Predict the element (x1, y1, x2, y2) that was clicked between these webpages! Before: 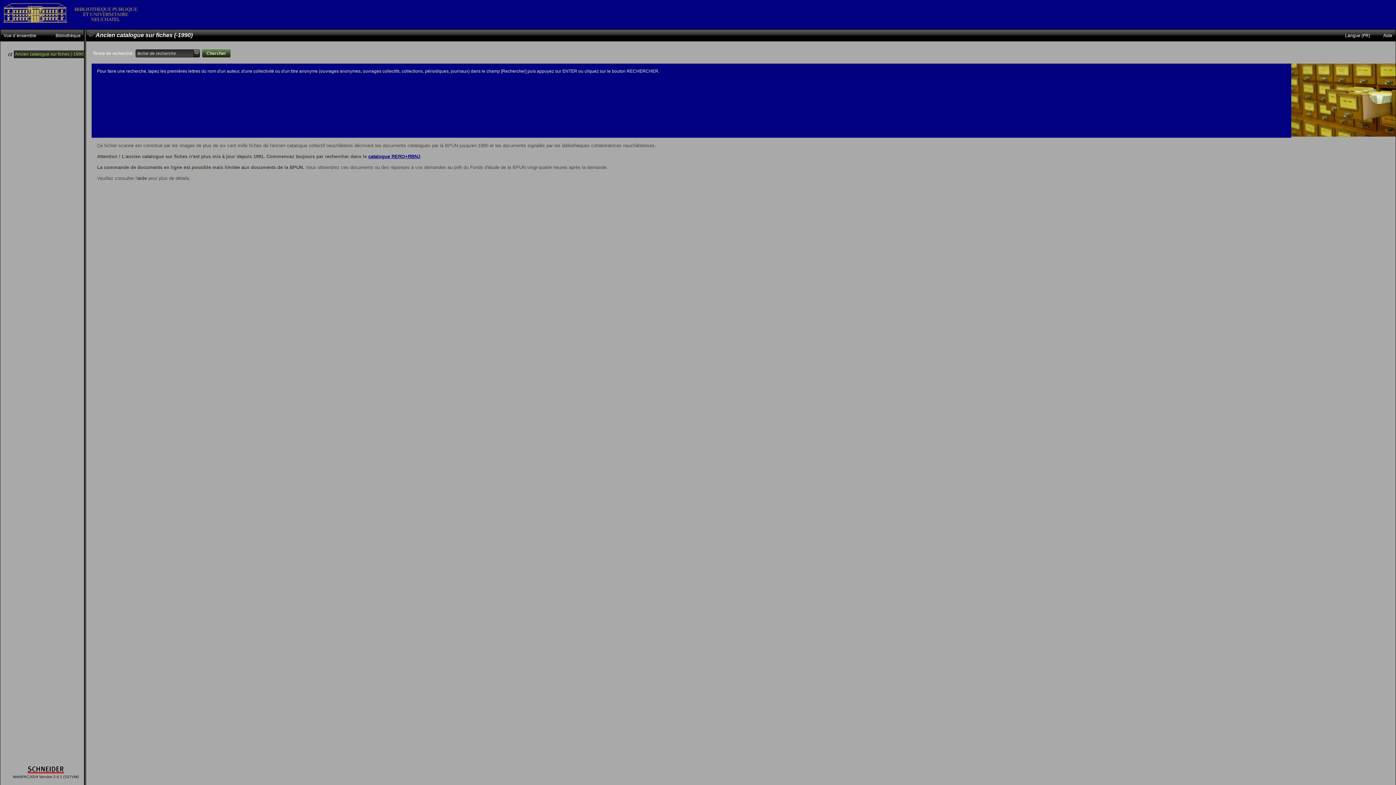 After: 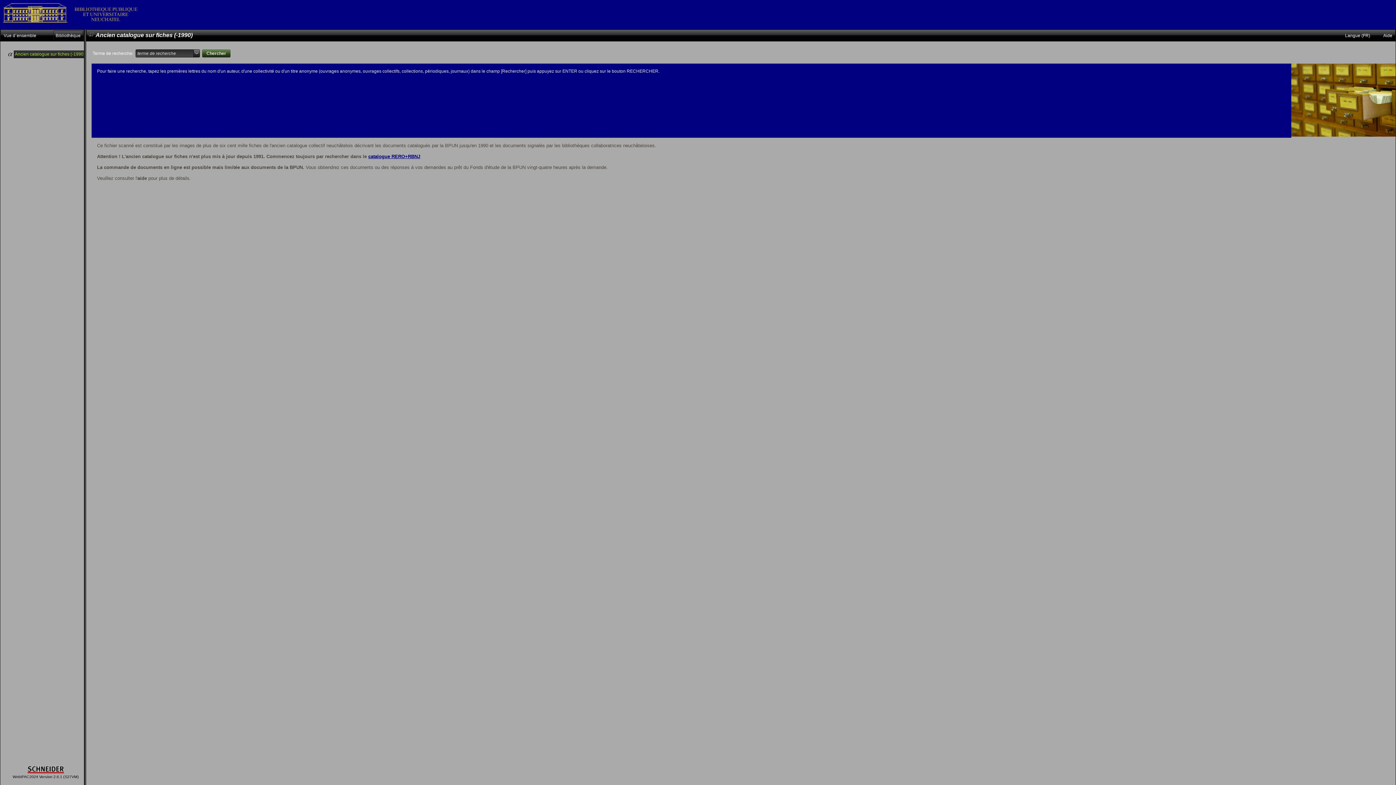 Action: bbox: (53, 30, 82, 40) label: Bibliothèque